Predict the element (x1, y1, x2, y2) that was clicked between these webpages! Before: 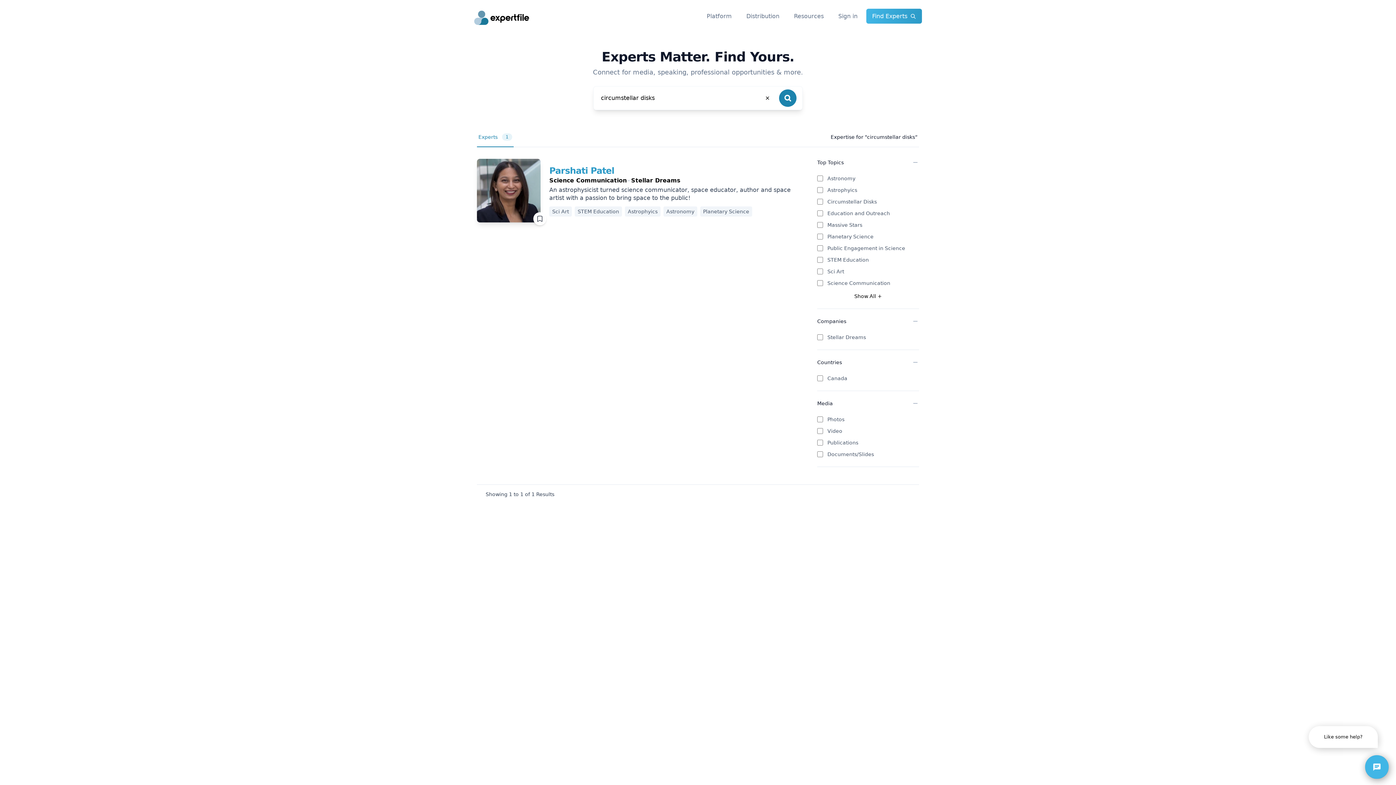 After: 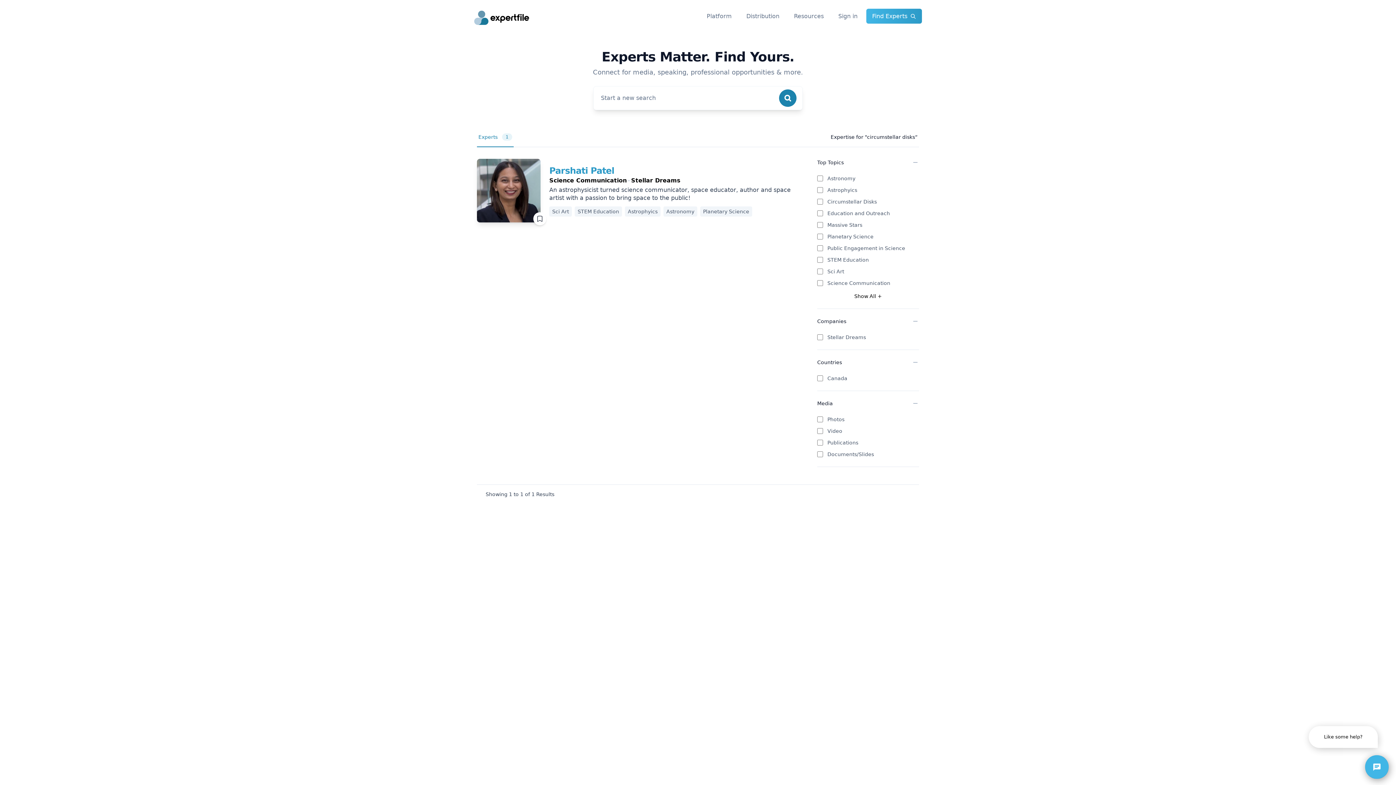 Action: label: Clear bbox: (765, 93, 770, 102)